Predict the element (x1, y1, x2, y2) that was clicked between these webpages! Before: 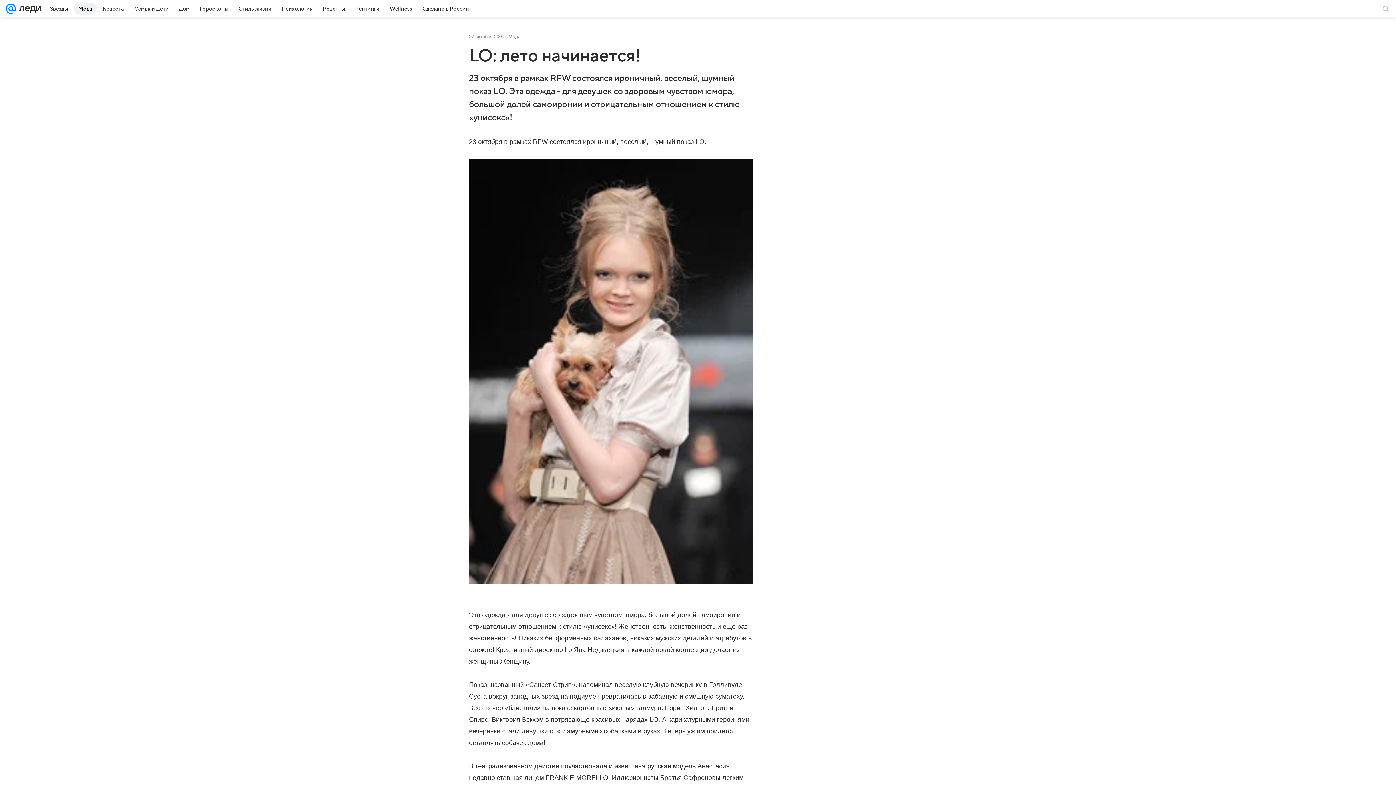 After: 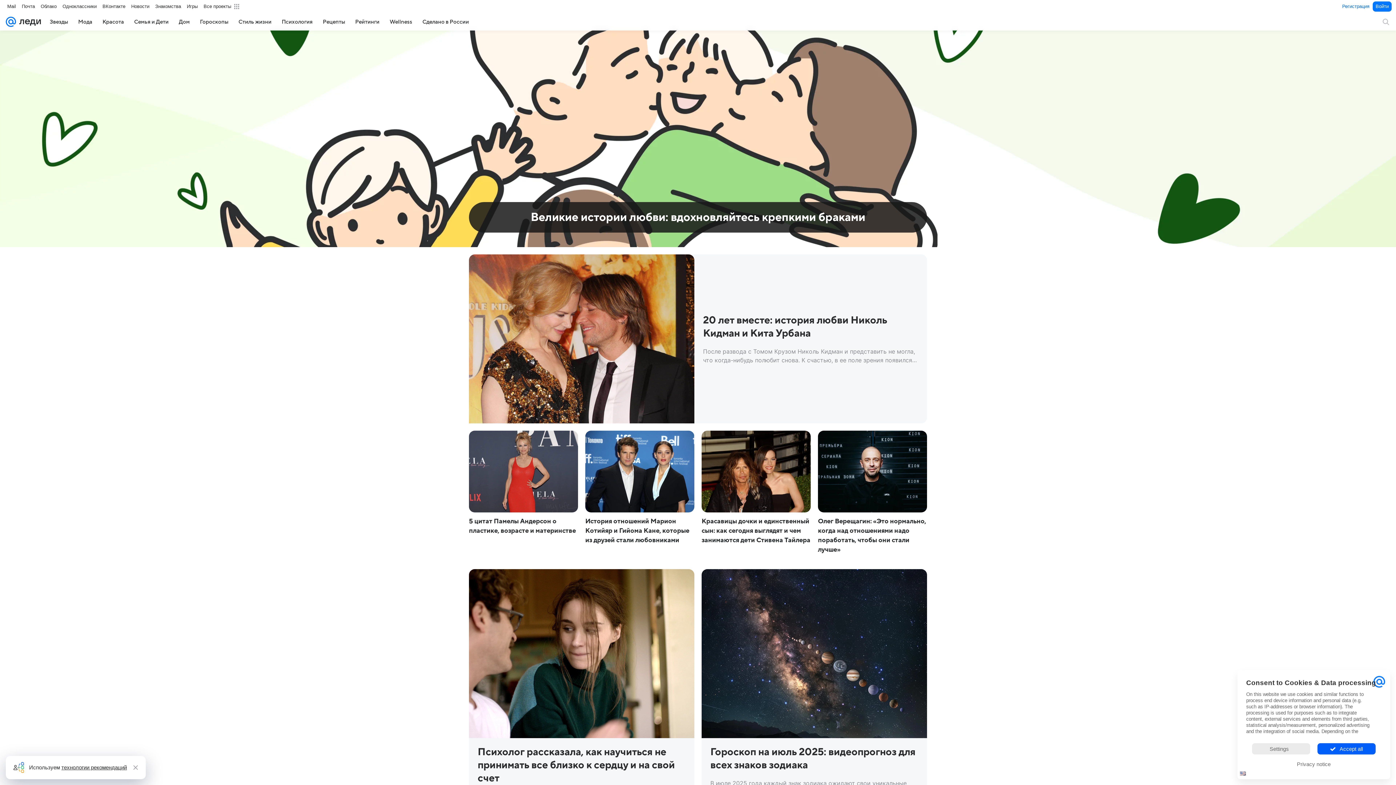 Action: bbox: (16, 0, 41, 17)